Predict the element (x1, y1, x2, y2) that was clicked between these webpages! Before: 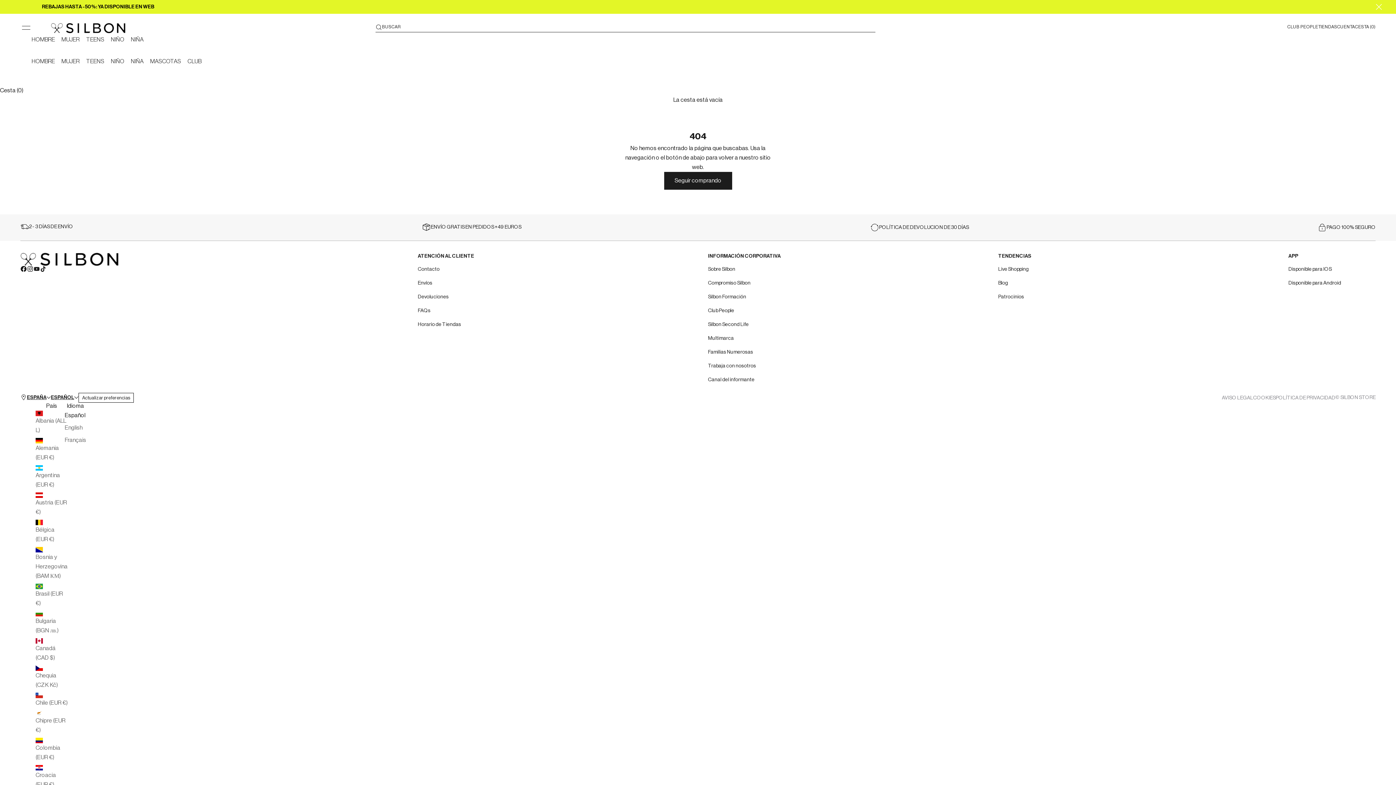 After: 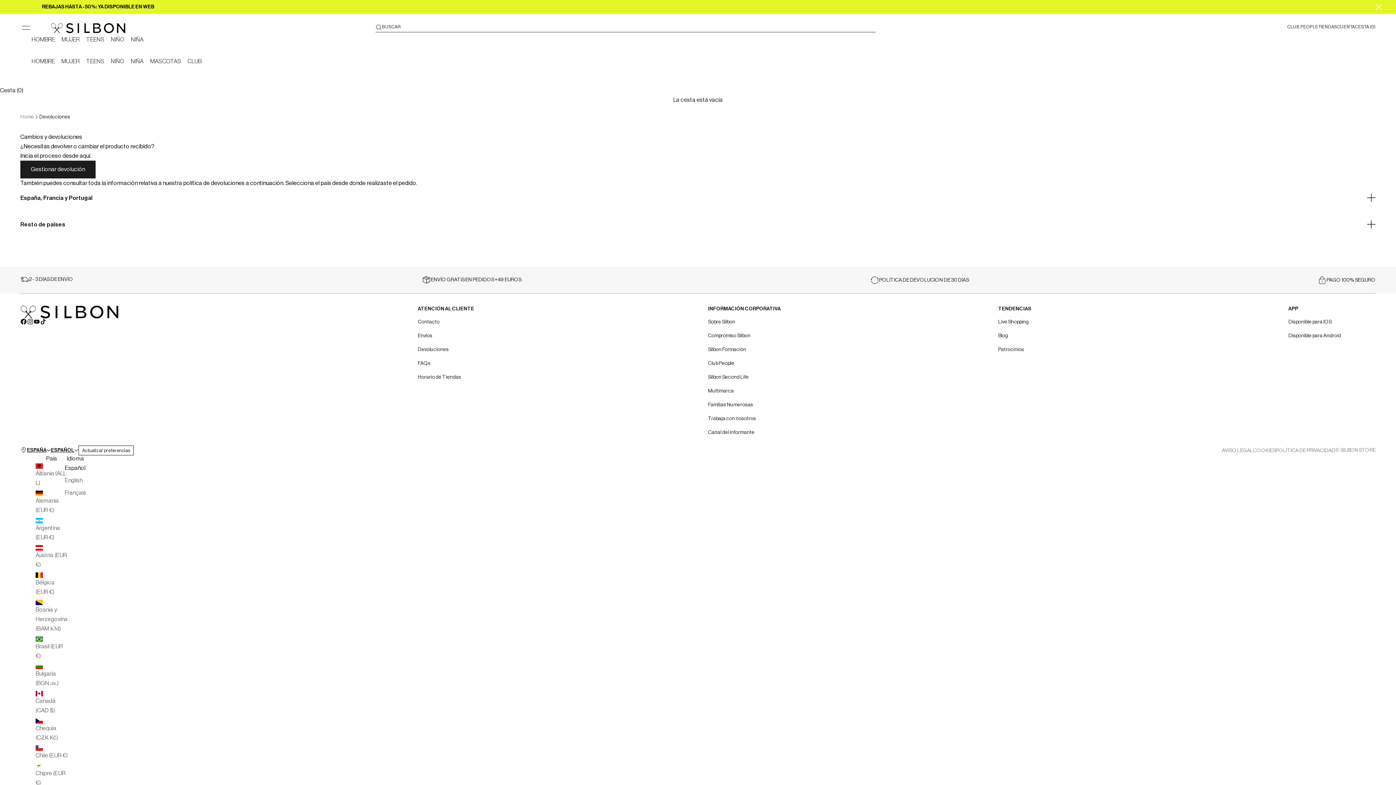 Action: label: Devoluciones bbox: (417, 294, 448, 299)